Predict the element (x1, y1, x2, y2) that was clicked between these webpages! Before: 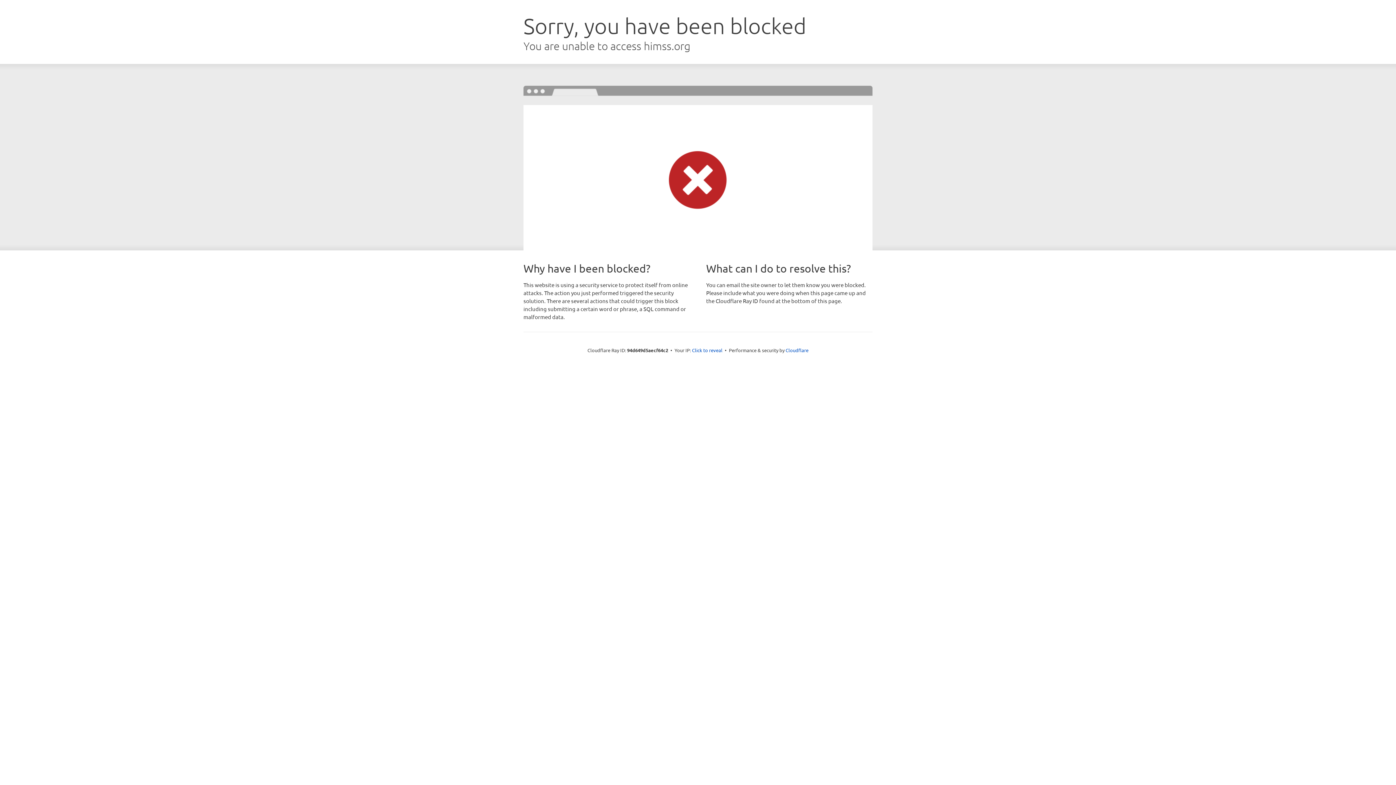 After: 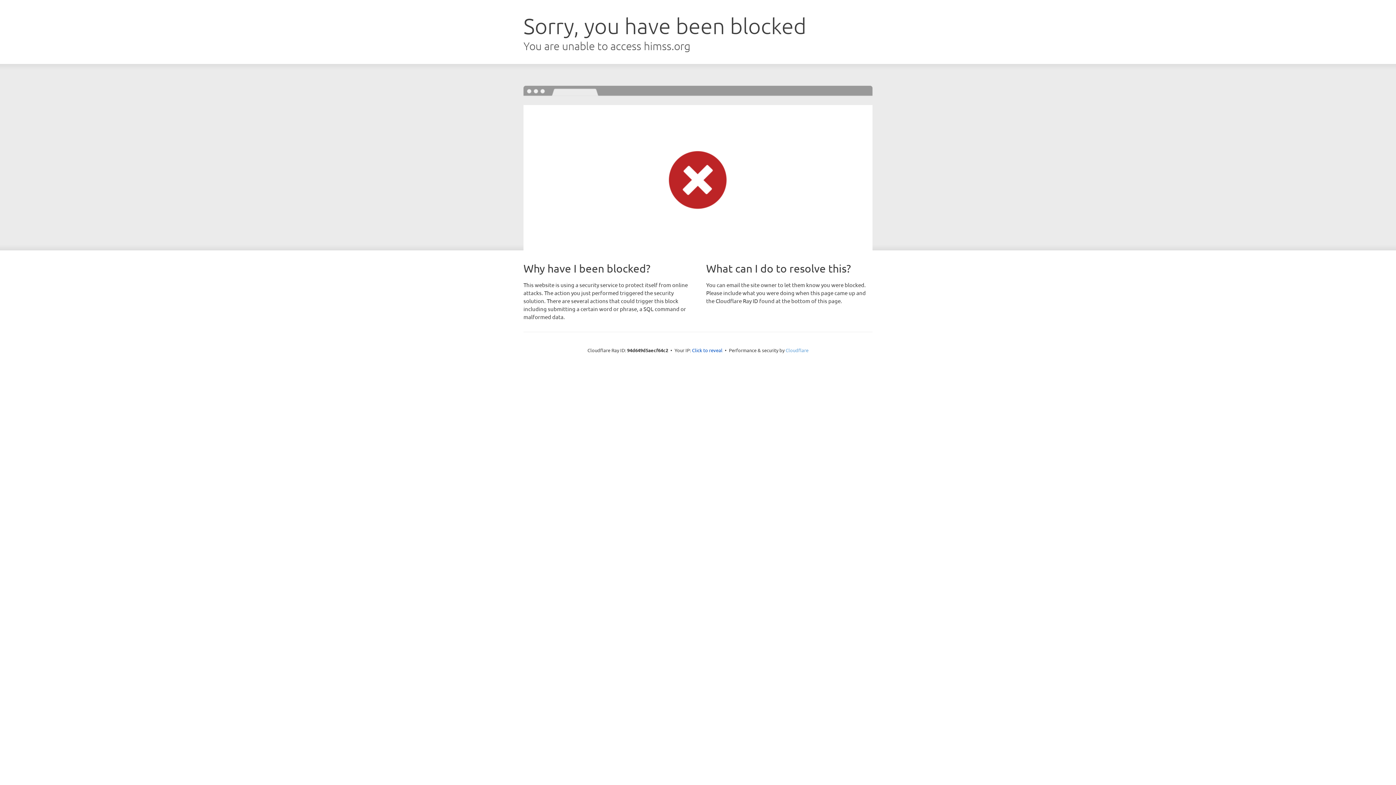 Action: bbox: (785, 347, 808, 353) label: Cloudflare